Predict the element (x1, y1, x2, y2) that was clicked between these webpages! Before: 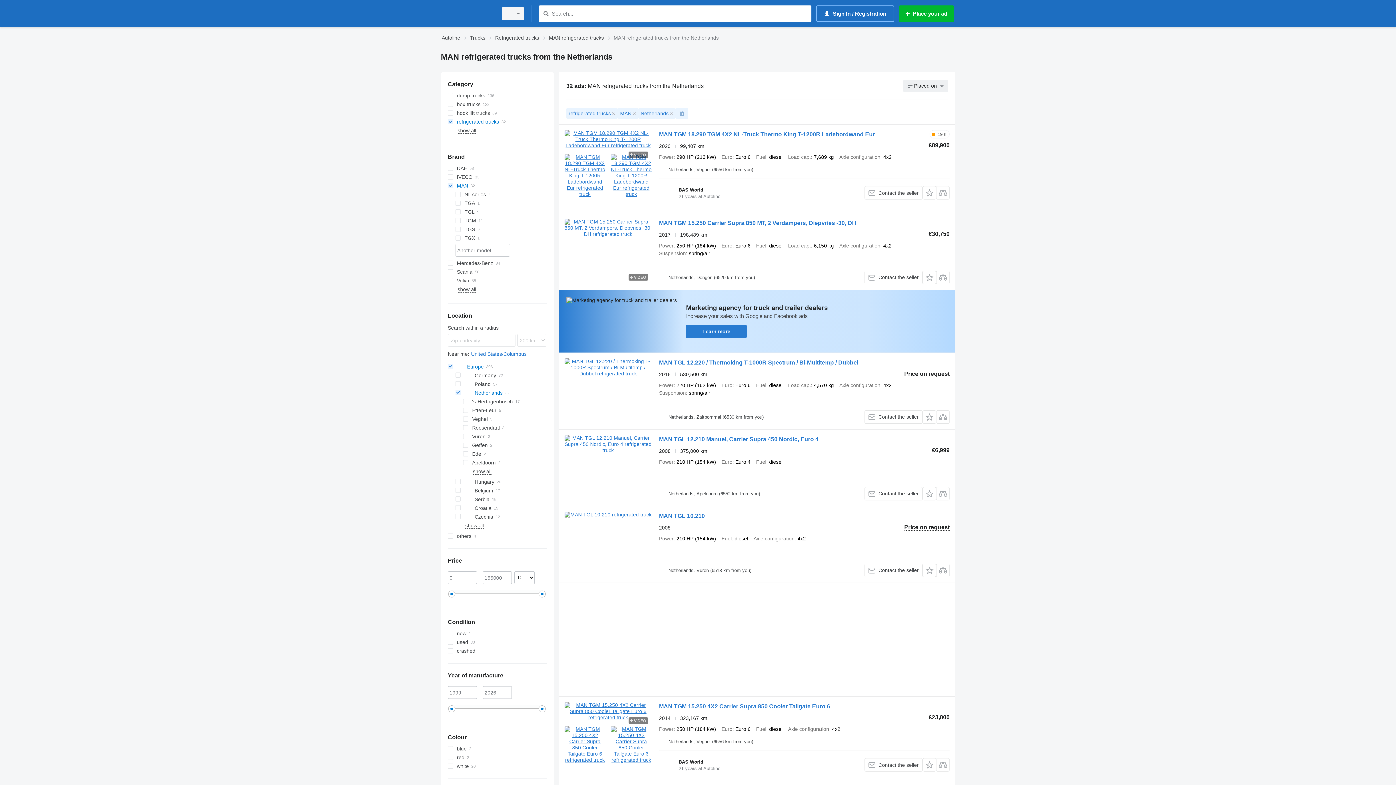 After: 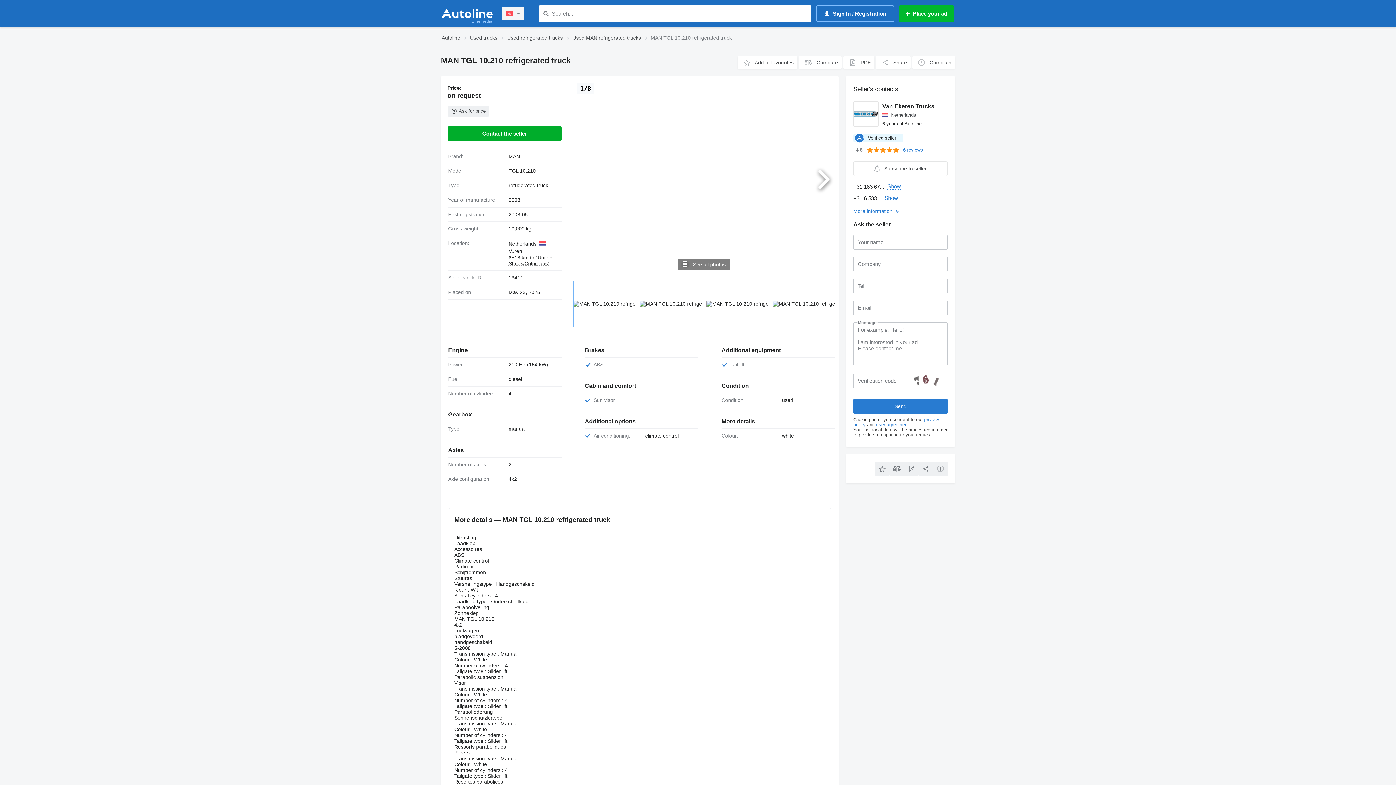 Action: label: MAN TGL 10.210 bbox: (659, 512, 705, 521)